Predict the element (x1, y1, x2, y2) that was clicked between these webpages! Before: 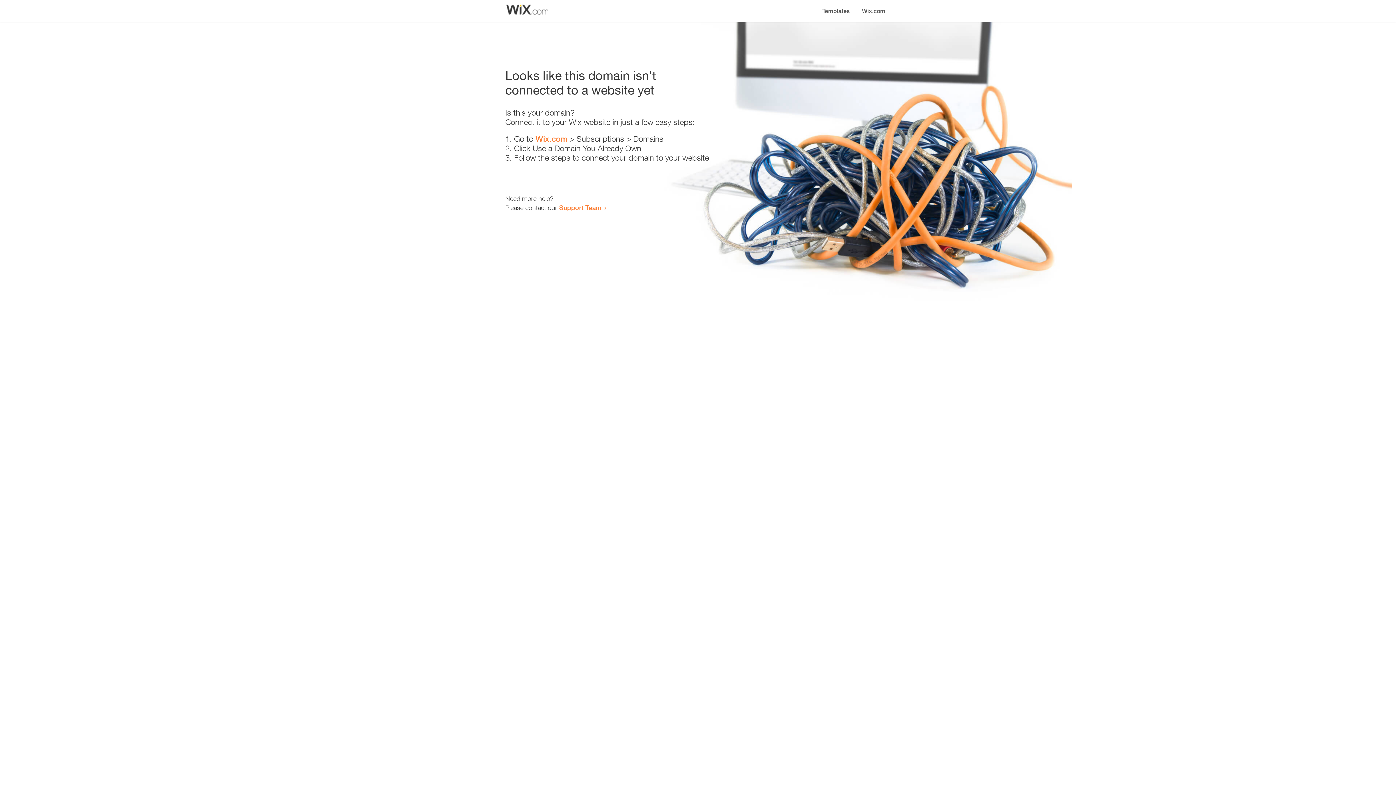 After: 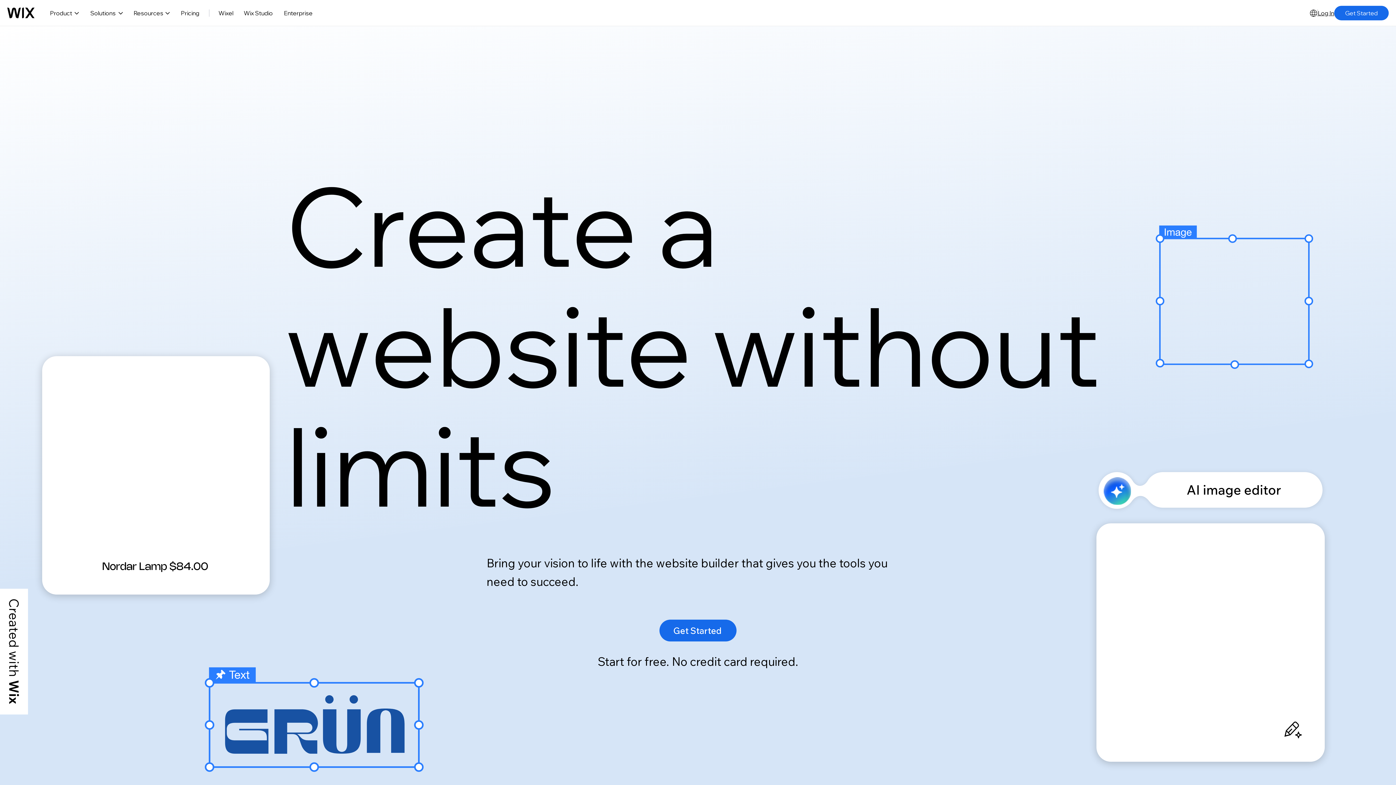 Action: label: Wix.com bbox: (535, 134, 567, 143)